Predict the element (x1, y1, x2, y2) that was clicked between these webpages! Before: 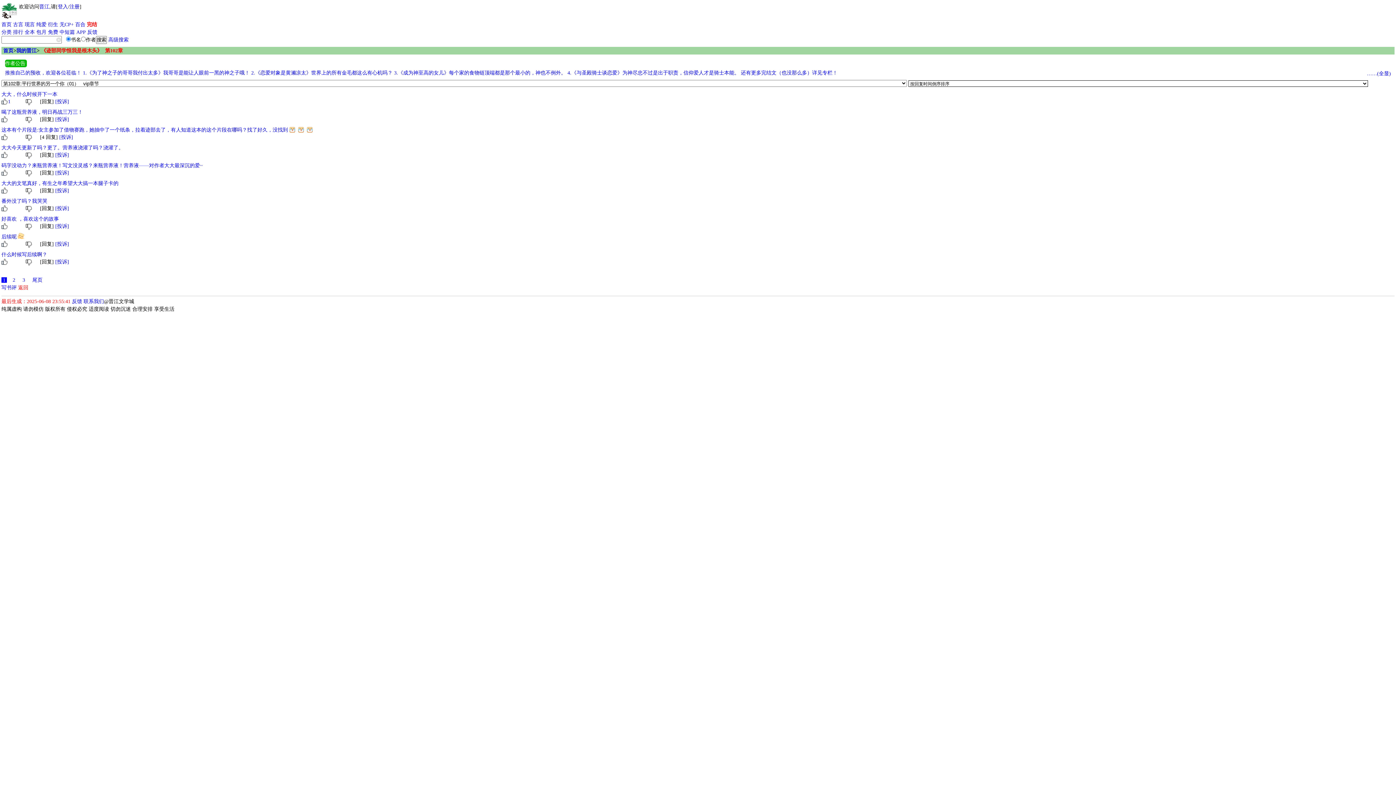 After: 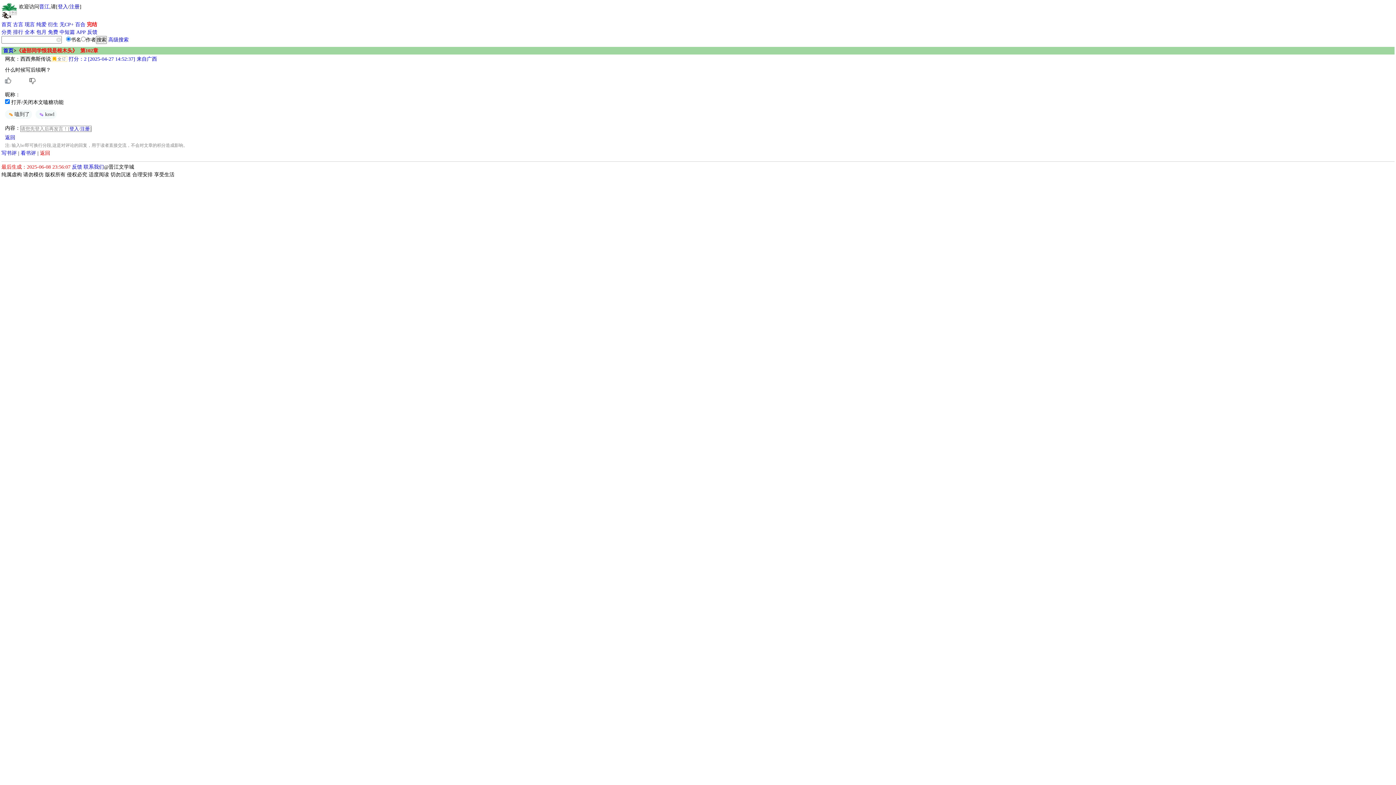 Action: label: 什么时候写后续啊？ bbox: (1, 250, 1394, 258)